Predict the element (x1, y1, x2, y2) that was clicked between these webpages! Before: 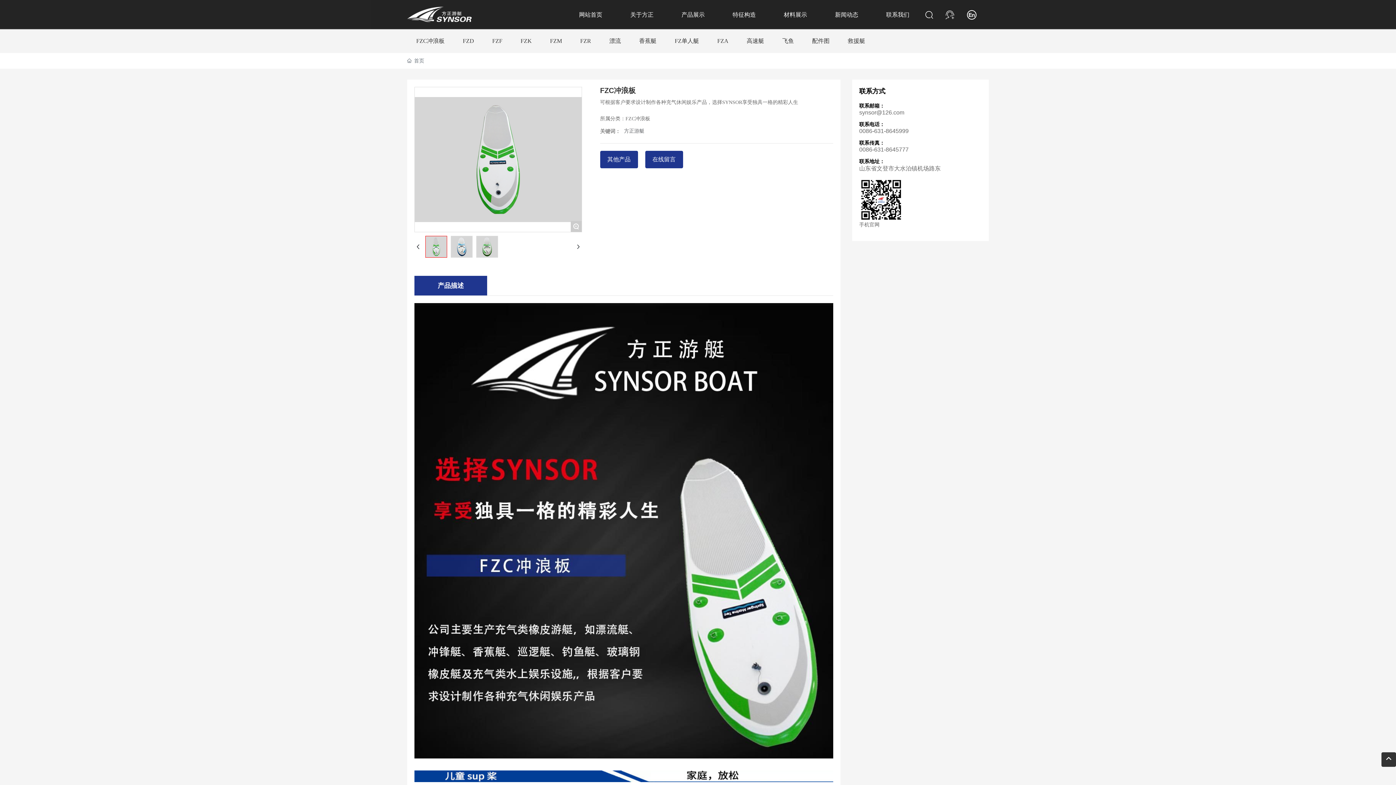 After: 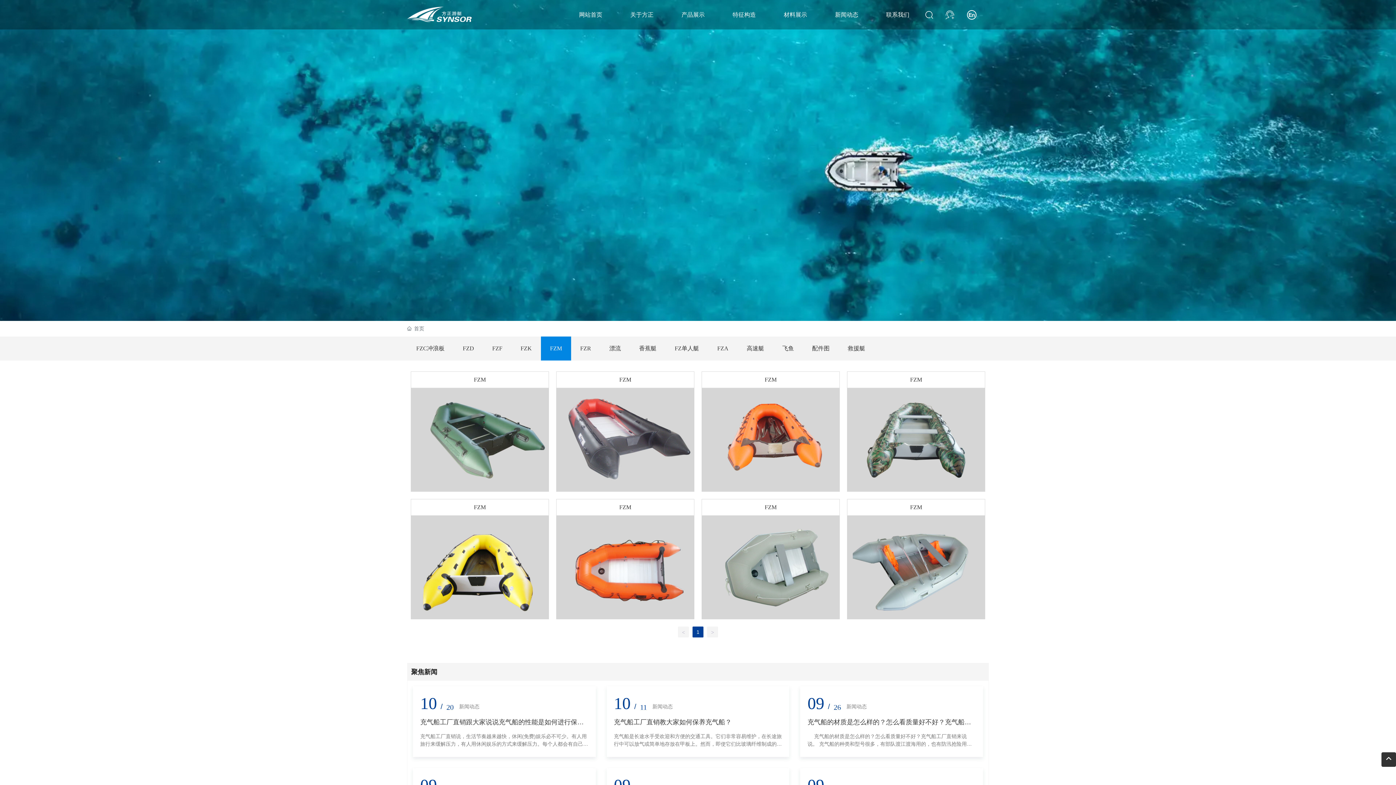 Action: label: FZM bbox: (541, 29, 571, 53)